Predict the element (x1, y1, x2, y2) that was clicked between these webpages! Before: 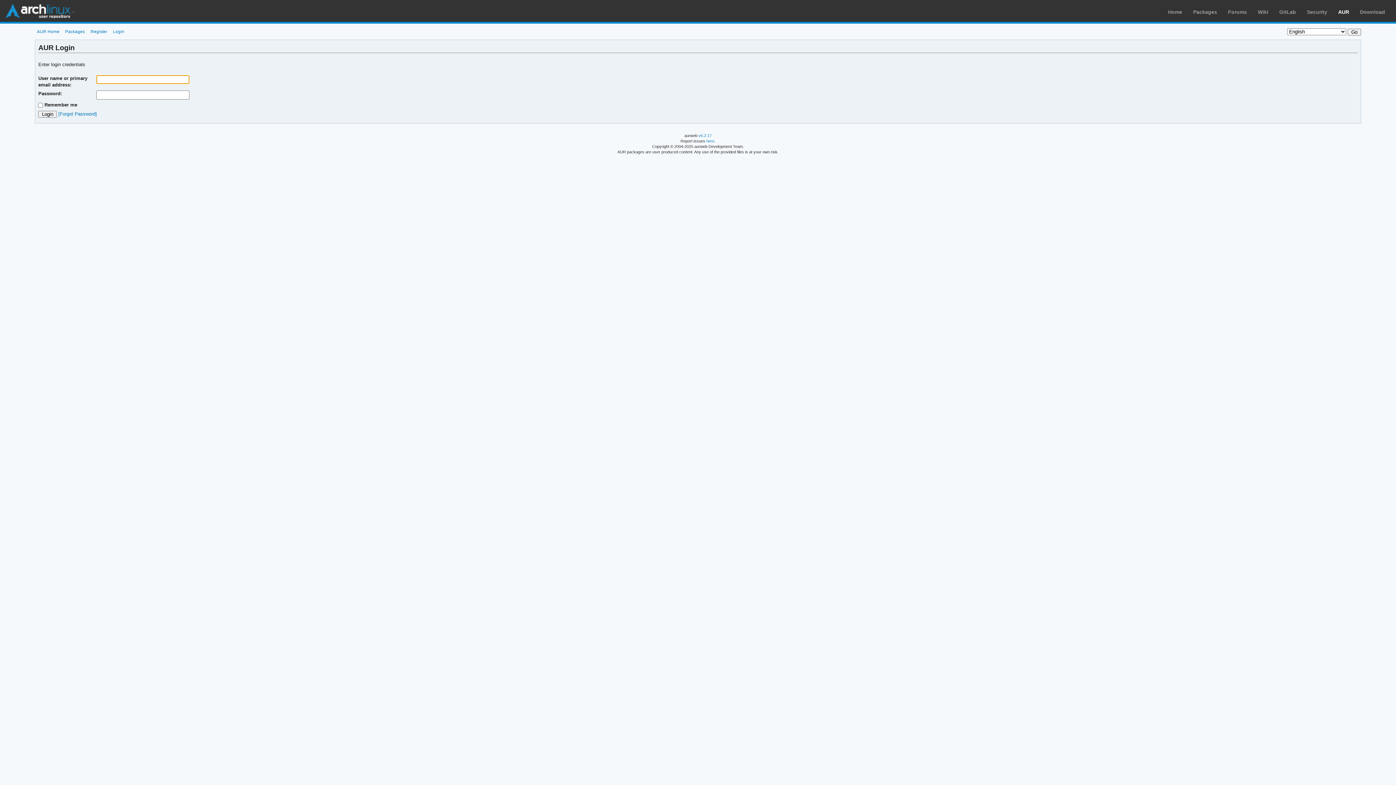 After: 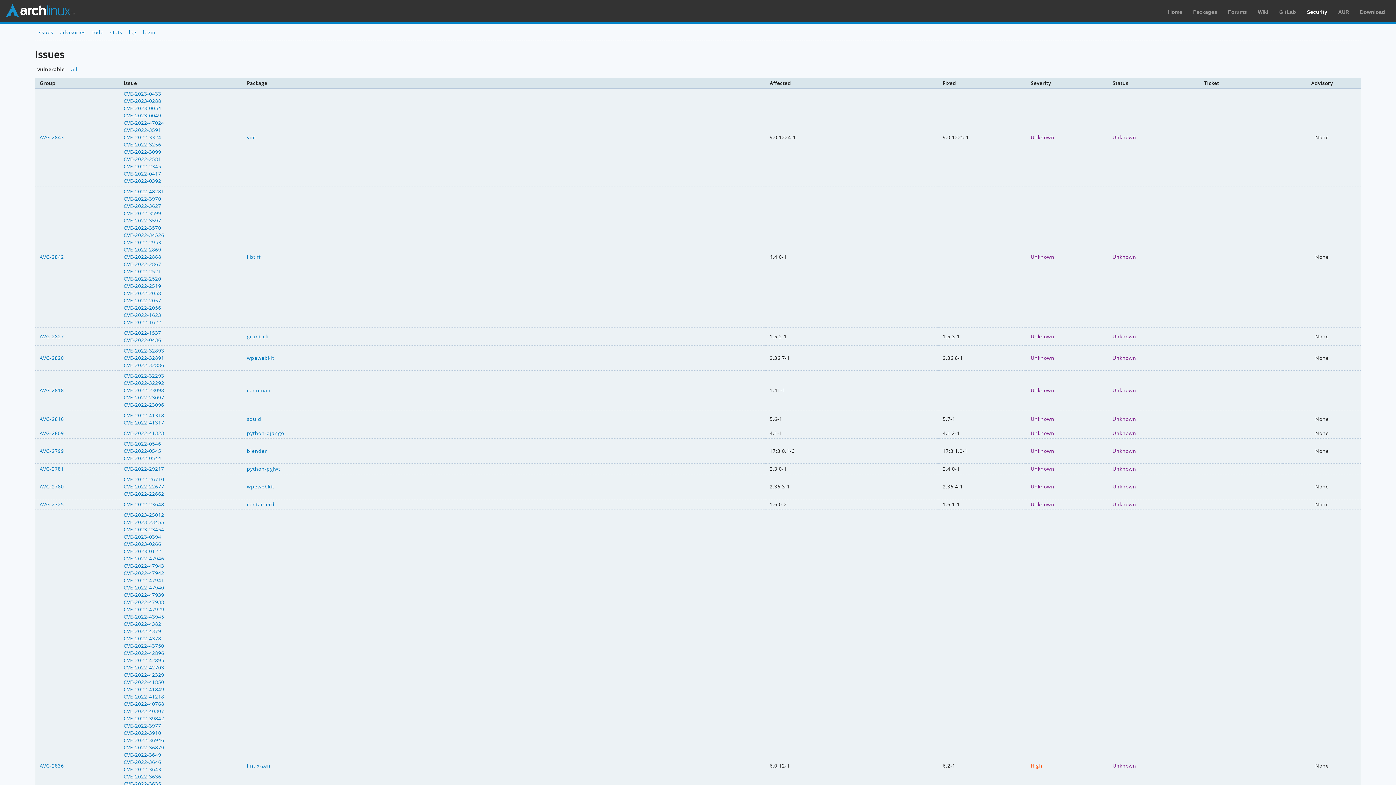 Action: bbox: (1307, 9, 1327, 14) label: Security